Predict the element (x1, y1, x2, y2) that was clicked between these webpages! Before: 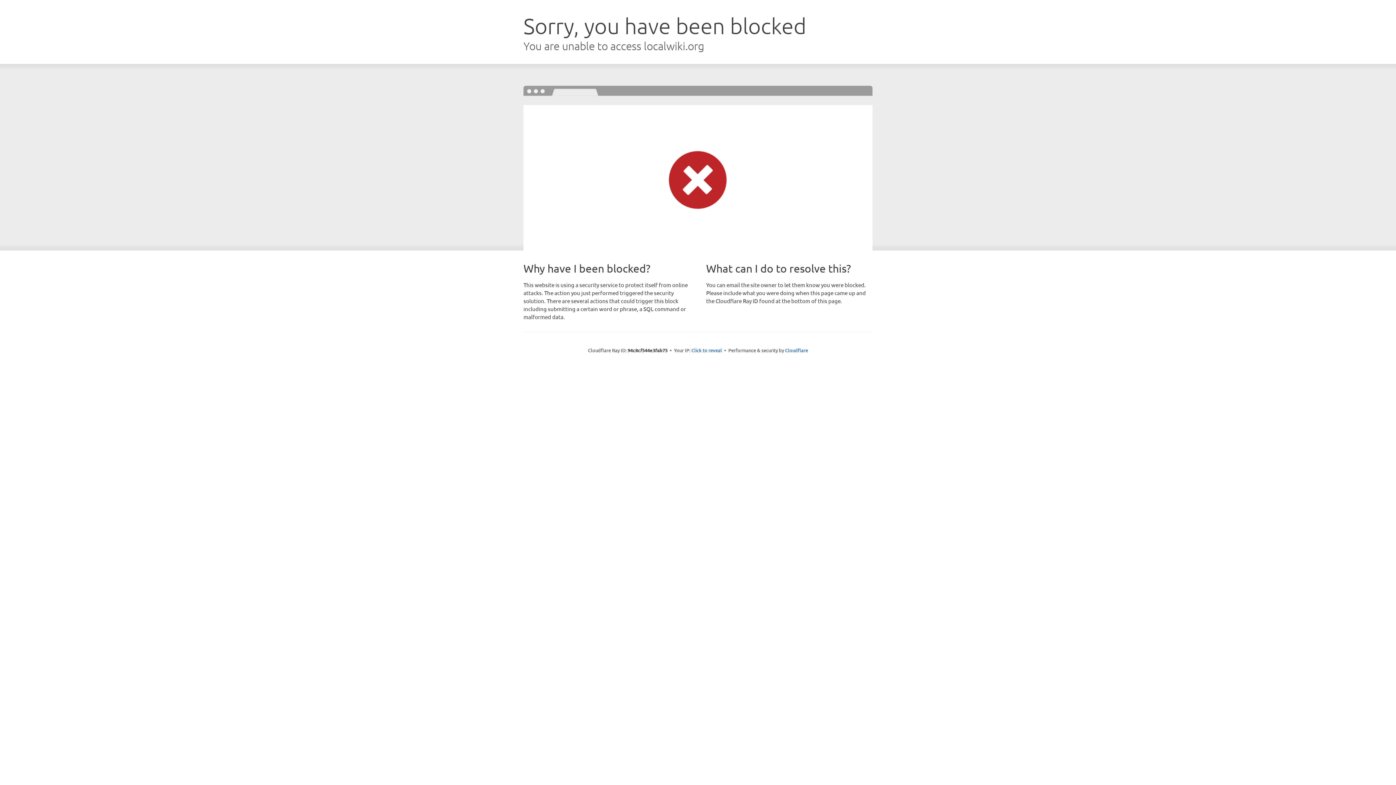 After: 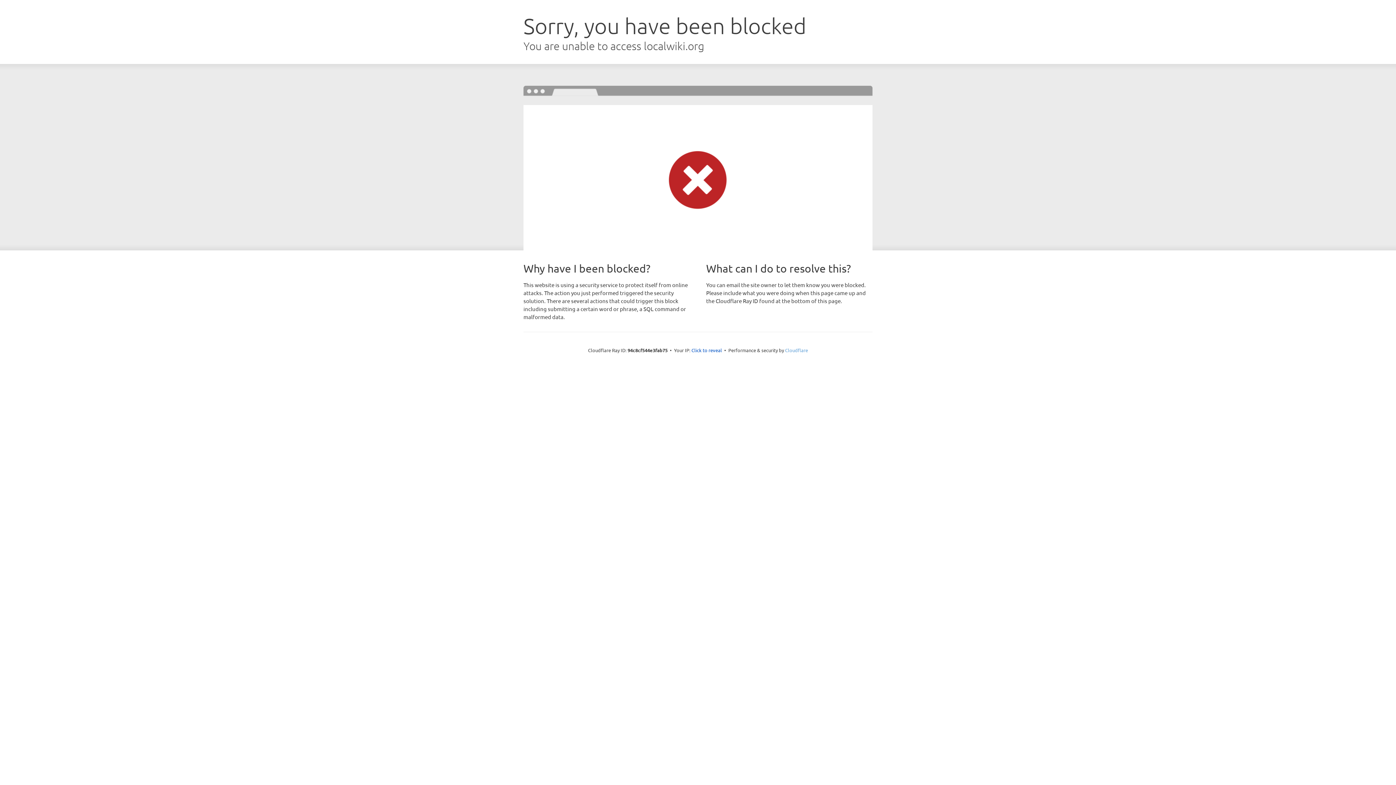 Action: label: Cloudflare bbox: (785, 347, 808, 353)